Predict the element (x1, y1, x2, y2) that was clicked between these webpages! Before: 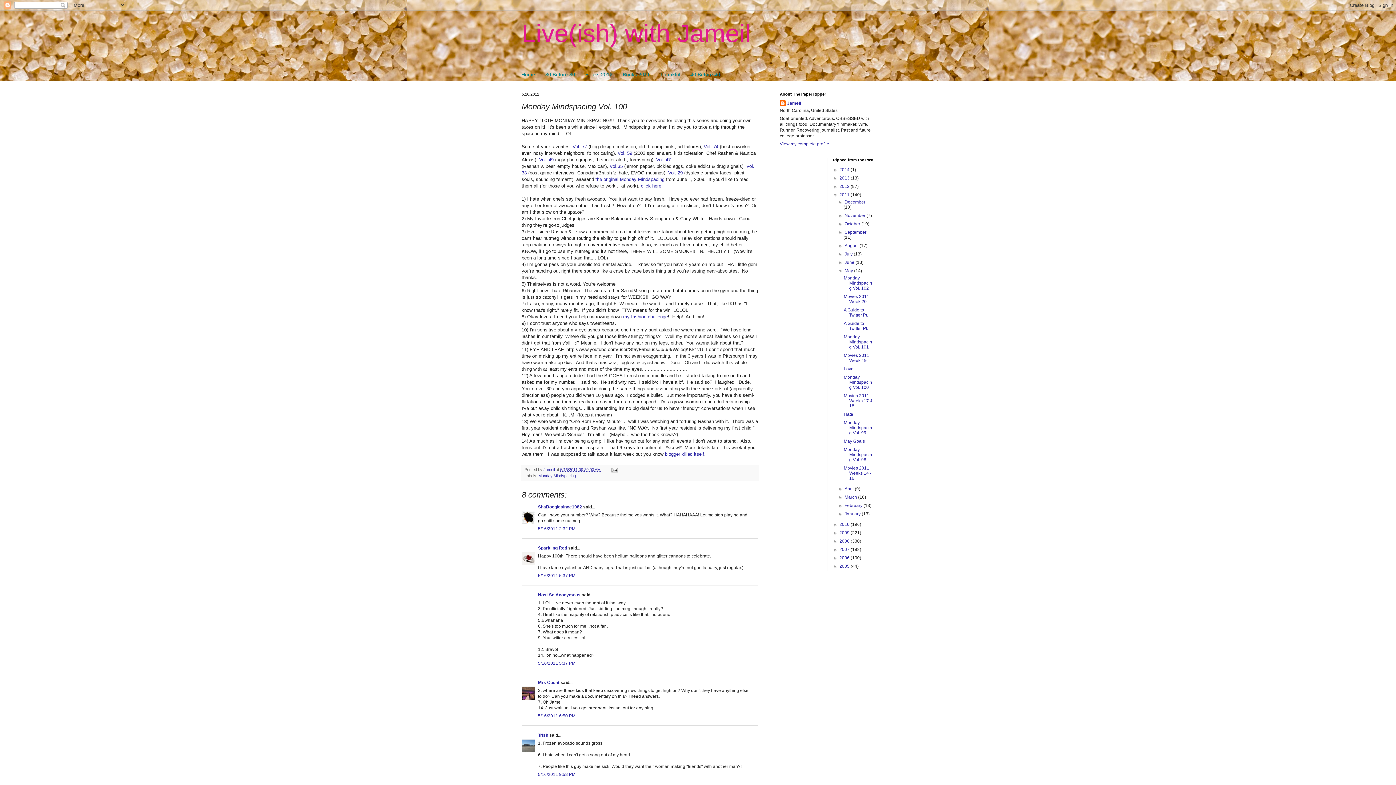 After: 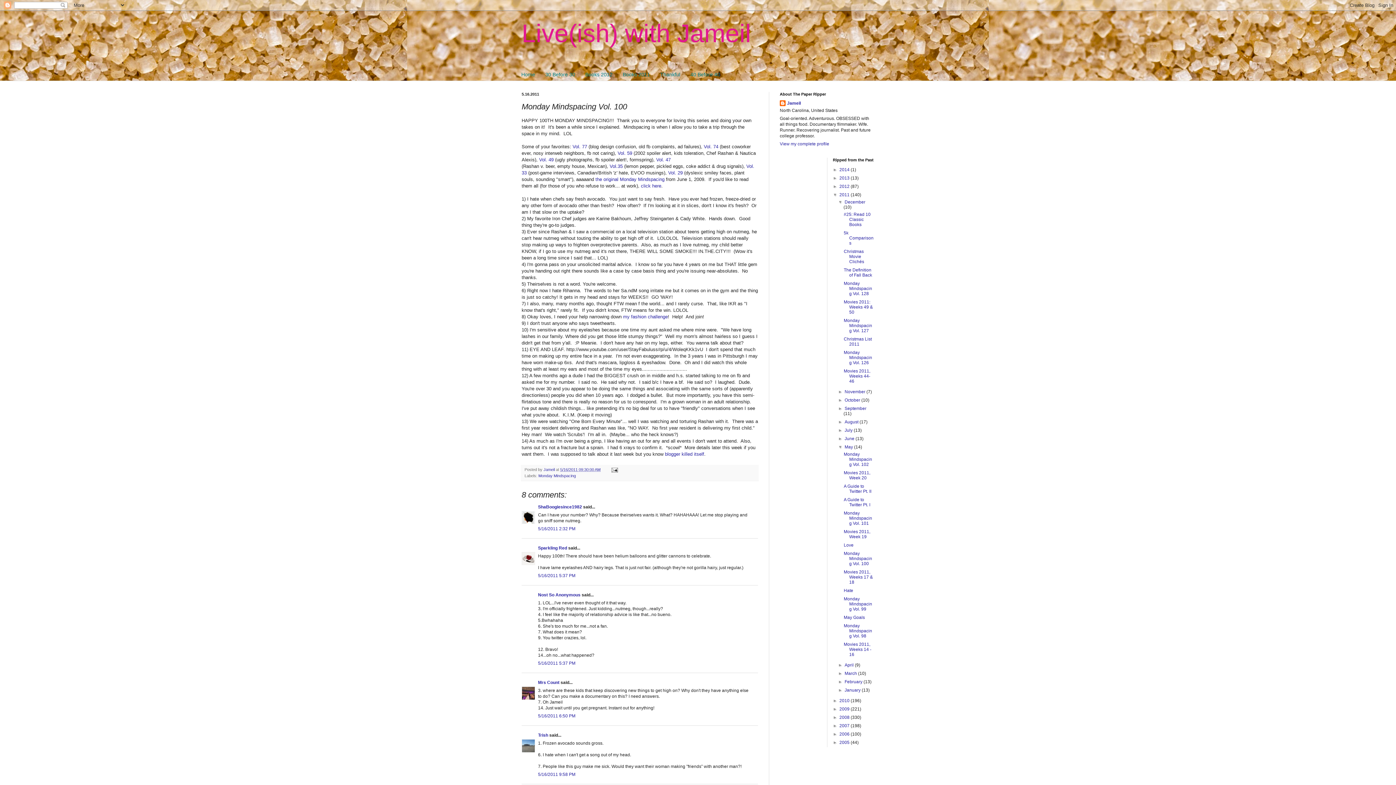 Action: bbox: (838, 199, 844, 204) label: ►  